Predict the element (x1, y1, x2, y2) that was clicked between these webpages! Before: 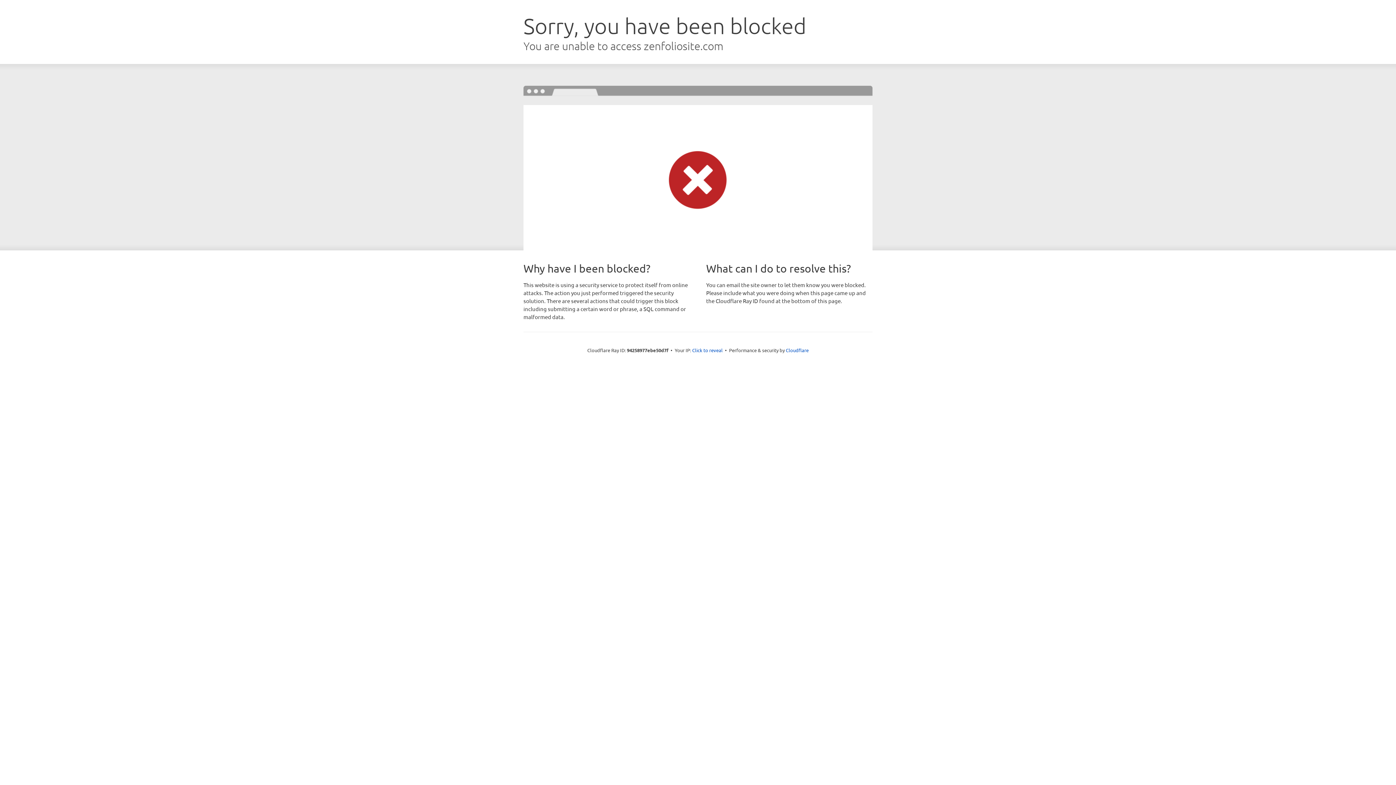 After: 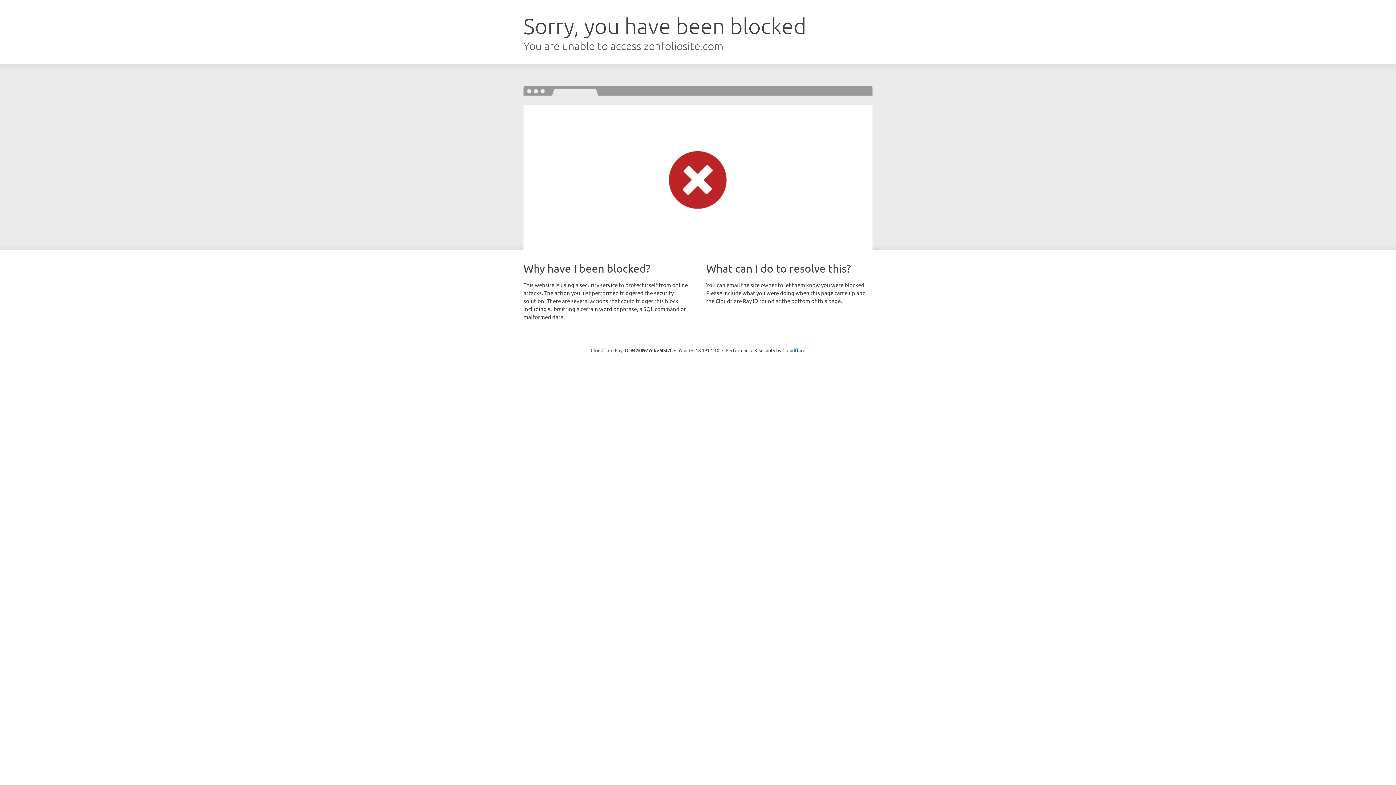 Action: label: Click to reveal bbox: (692, 346, 722, 353)